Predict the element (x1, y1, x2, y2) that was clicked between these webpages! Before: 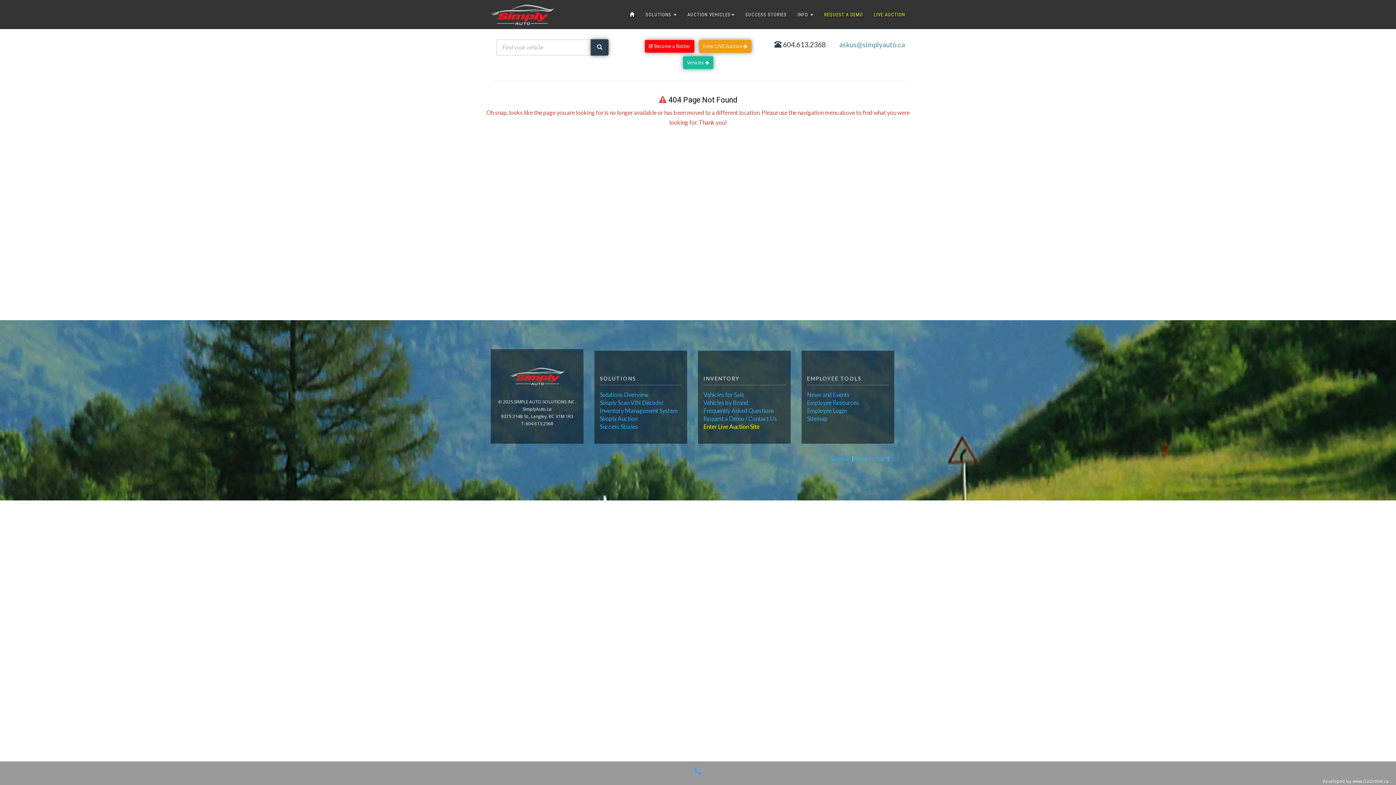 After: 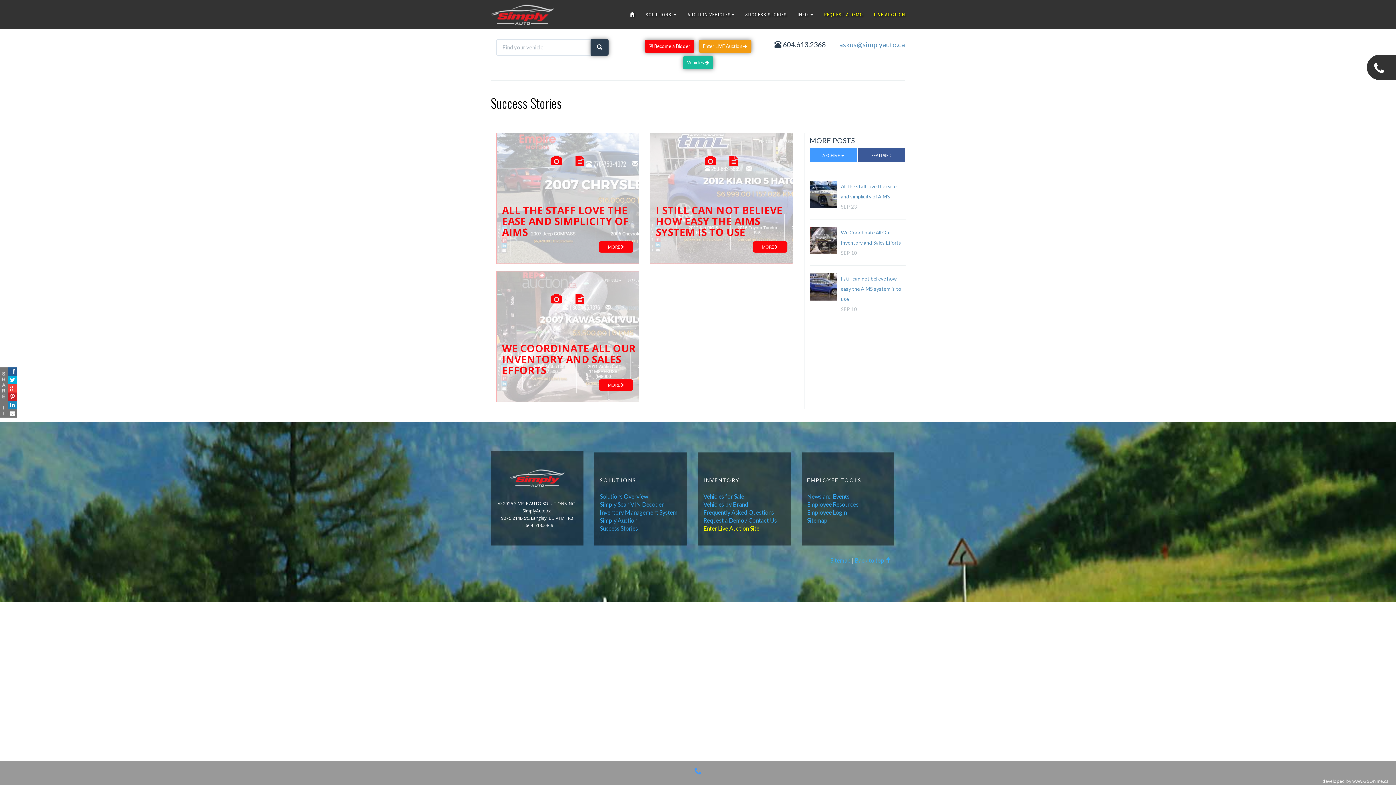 Action: label: Success Stories bbox: (600, 423, 638, 430)